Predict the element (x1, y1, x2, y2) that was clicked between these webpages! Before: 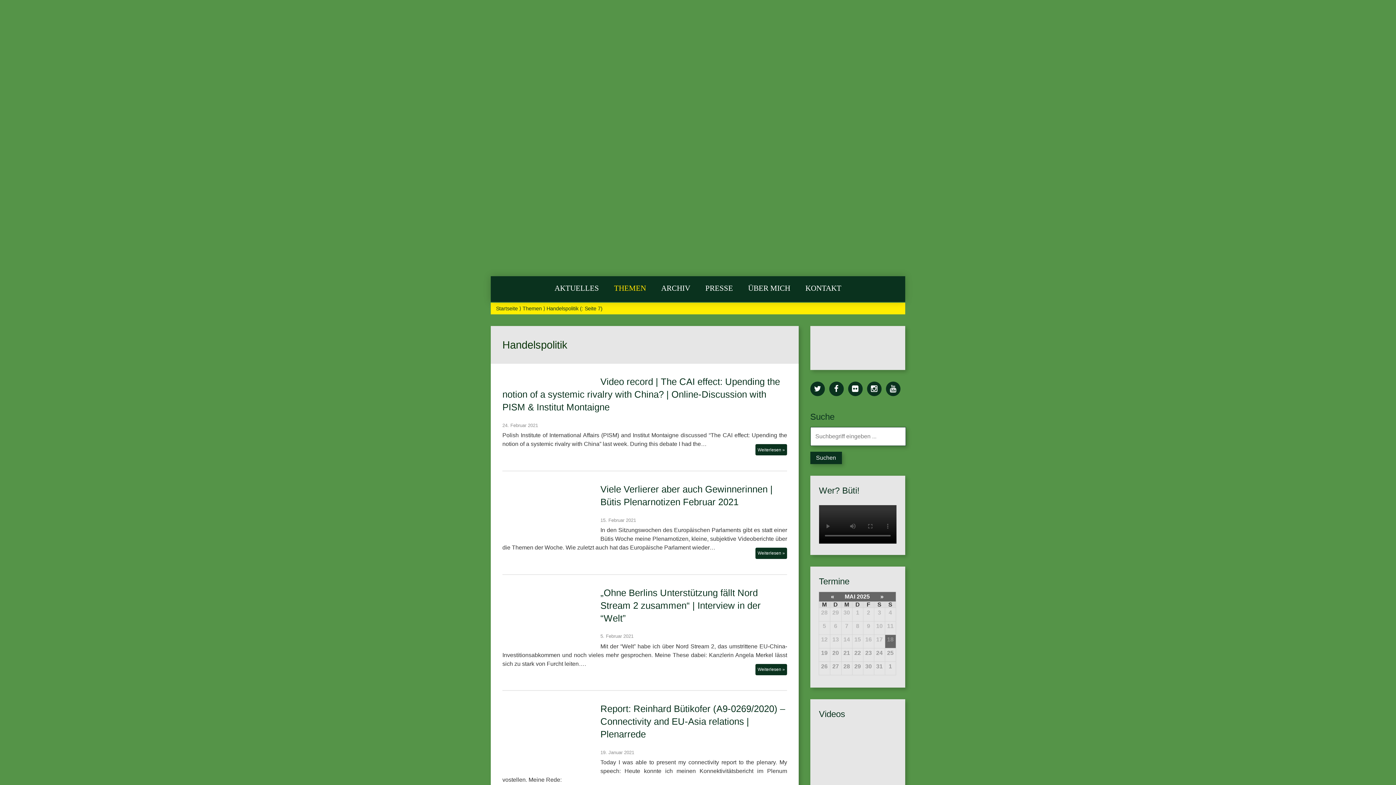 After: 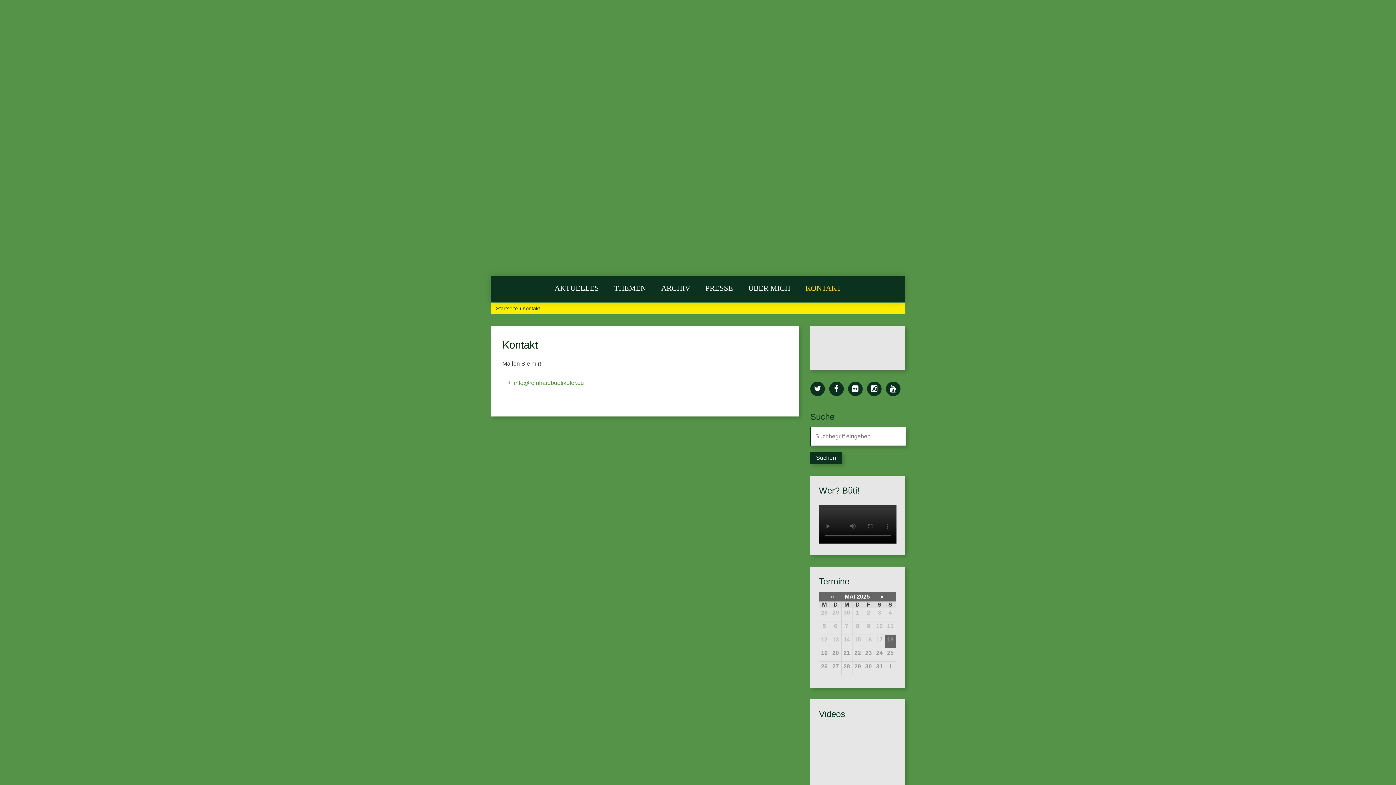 Action: label: KONTAKT bbox: (798, 276, 849, 300)